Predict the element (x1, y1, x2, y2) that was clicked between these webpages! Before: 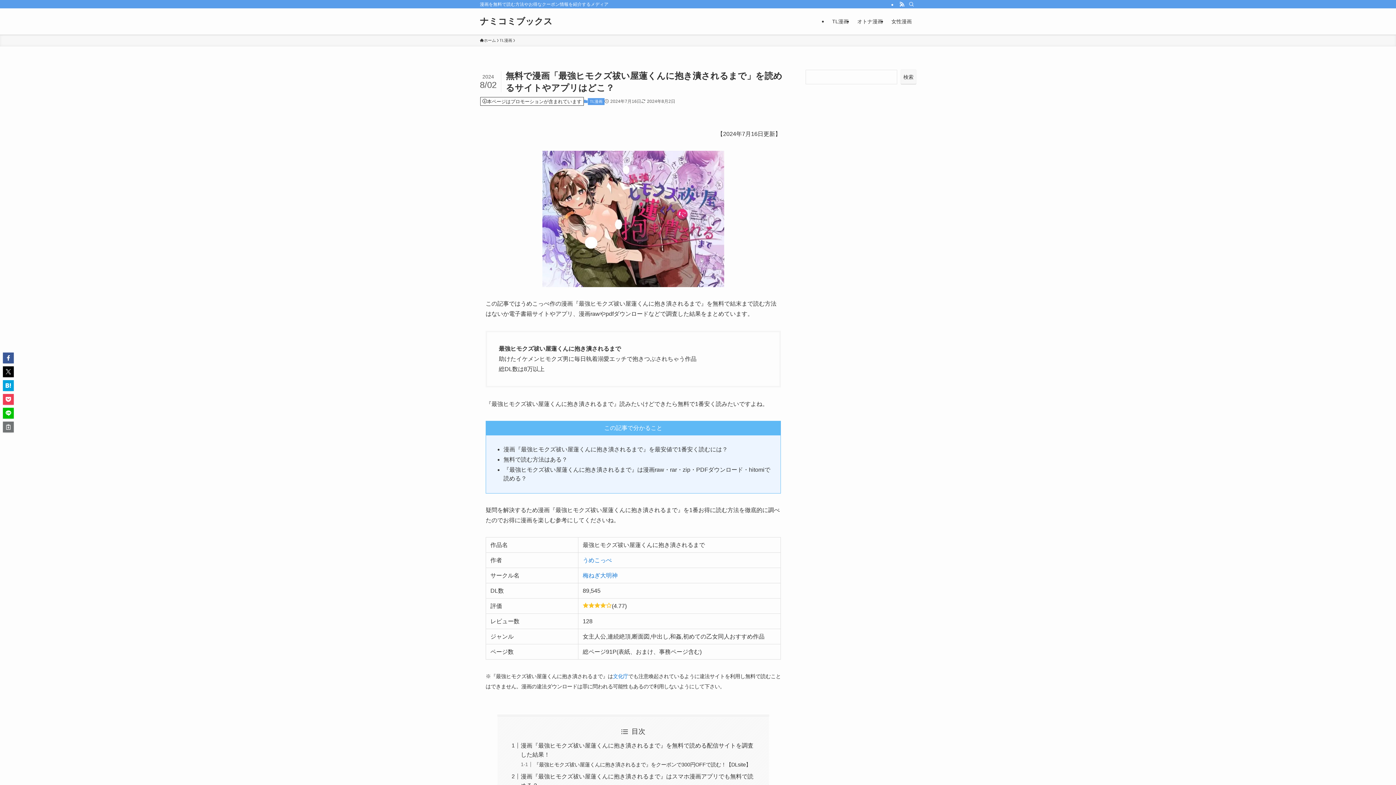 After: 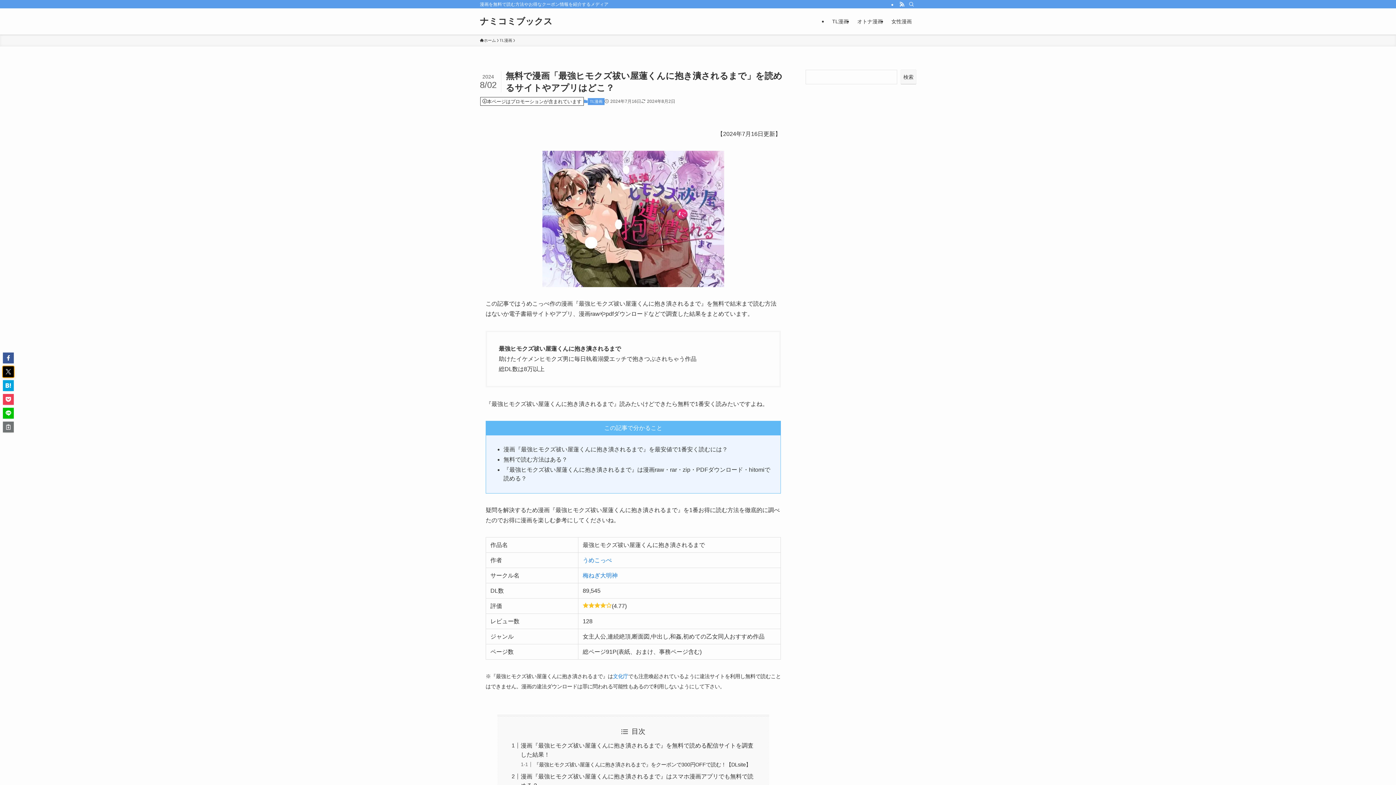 Action: bbox: (2, 366, 13, 377)